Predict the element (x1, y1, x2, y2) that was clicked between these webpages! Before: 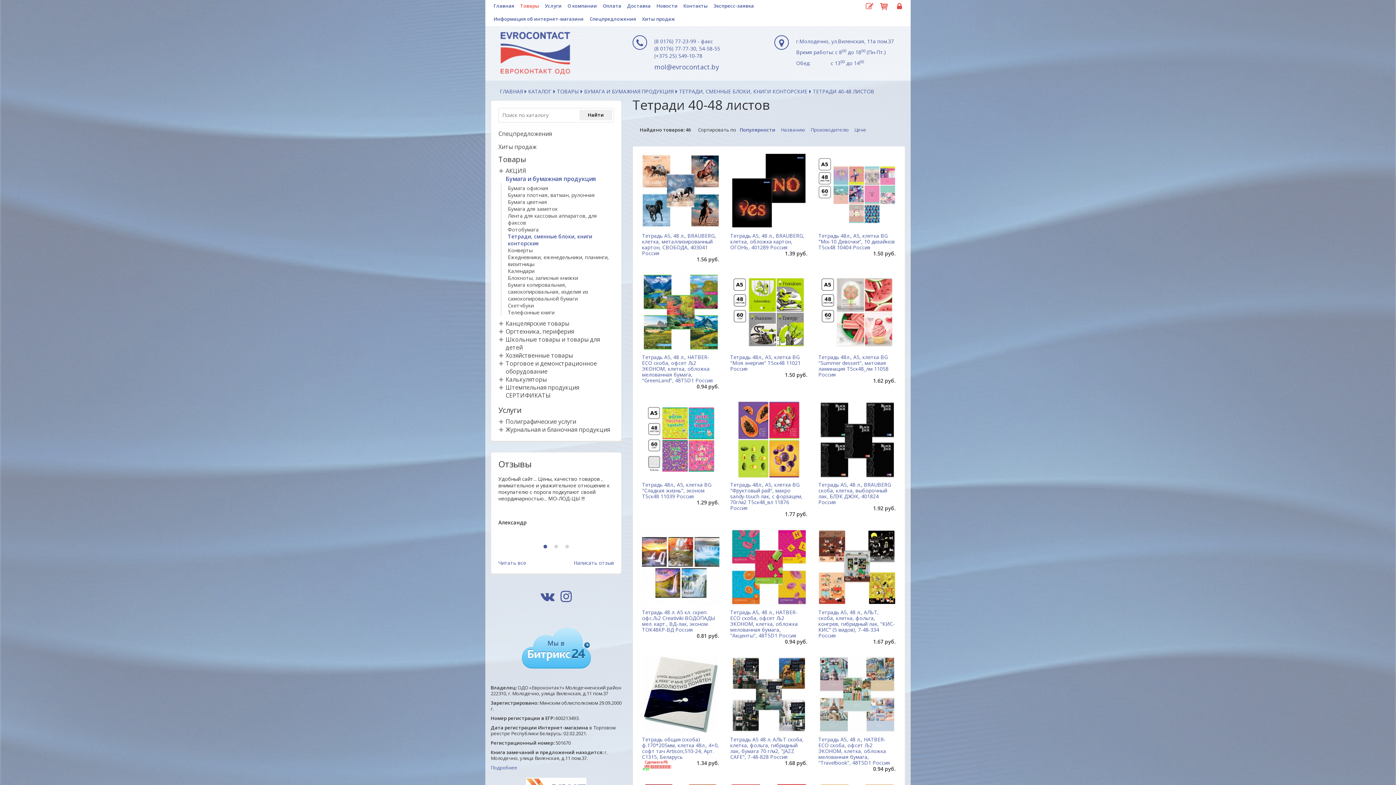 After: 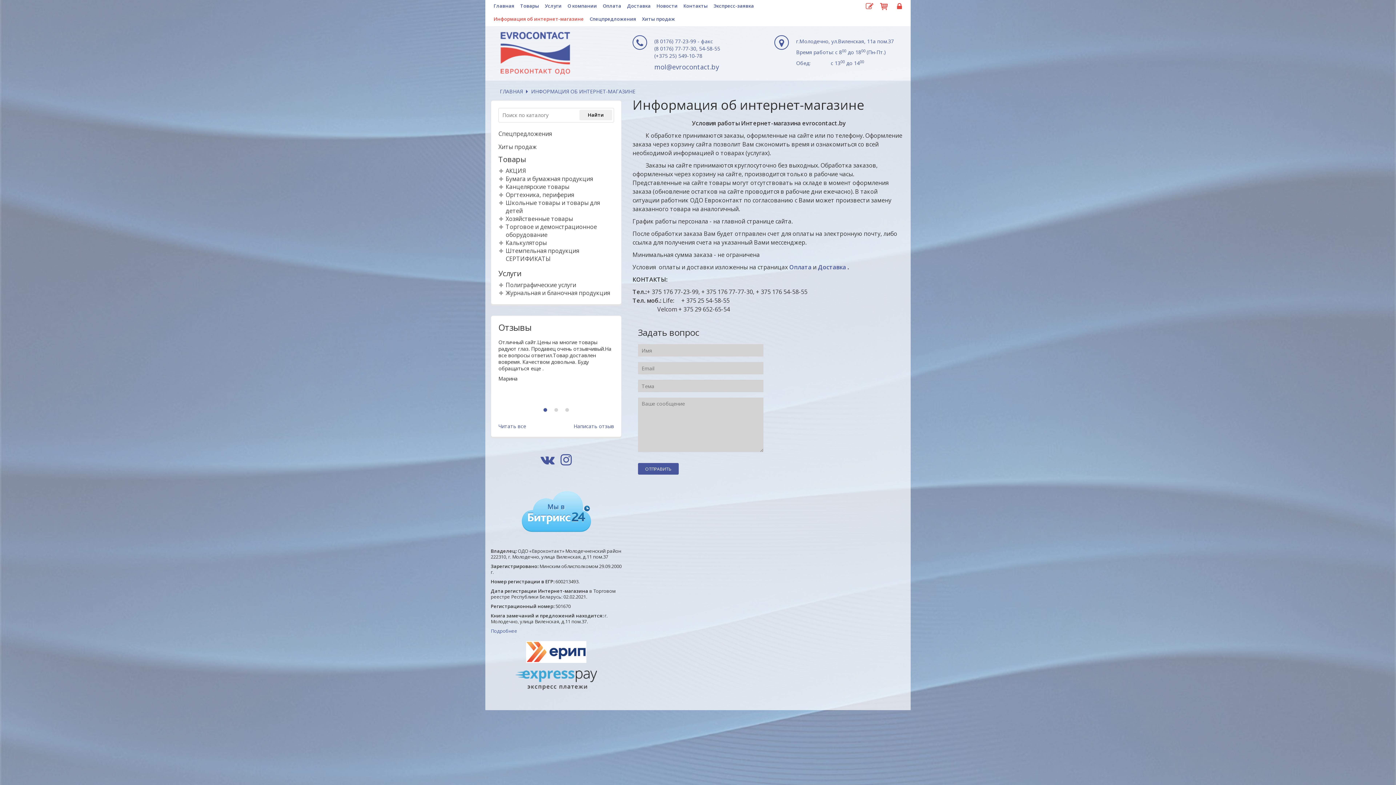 Action: bbox: (490, 764, 517, 771) label: Подробнее